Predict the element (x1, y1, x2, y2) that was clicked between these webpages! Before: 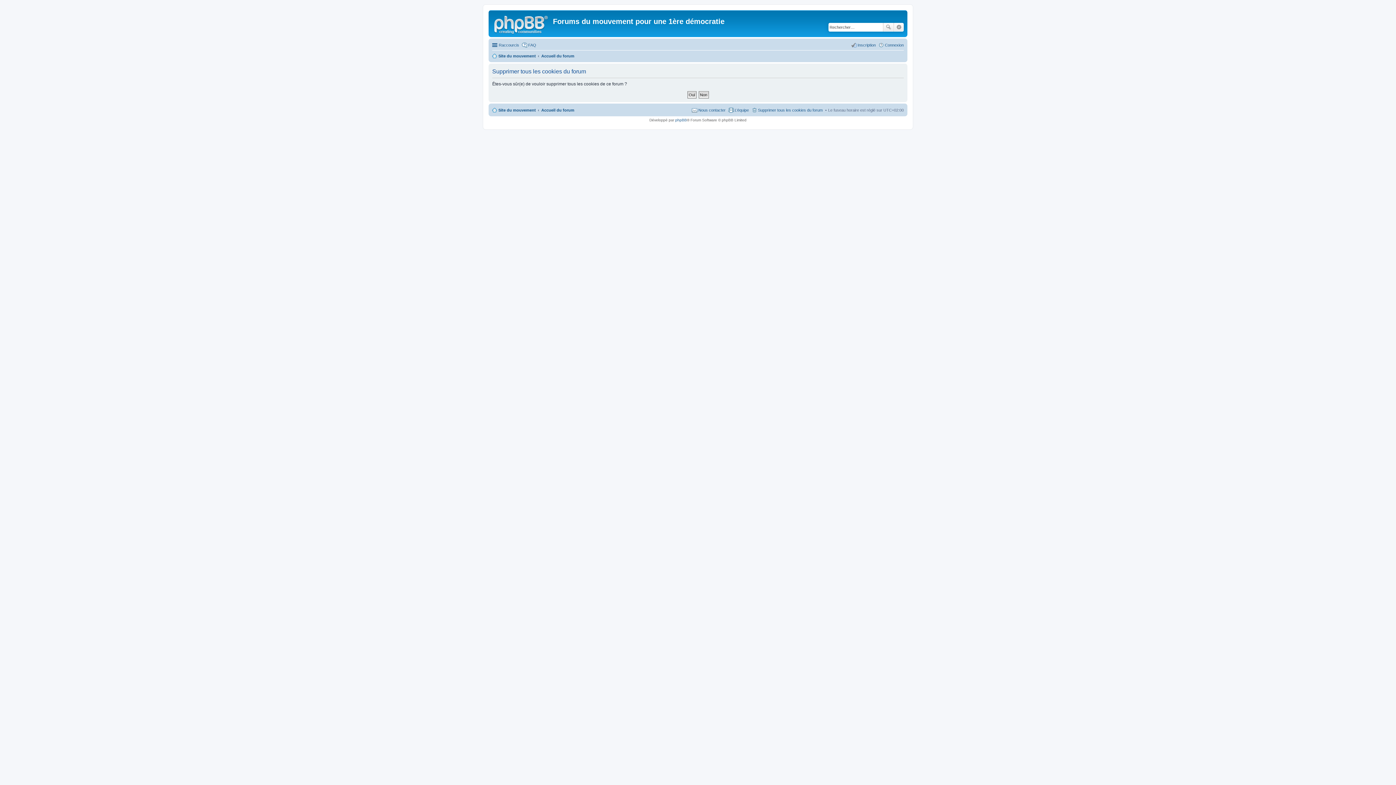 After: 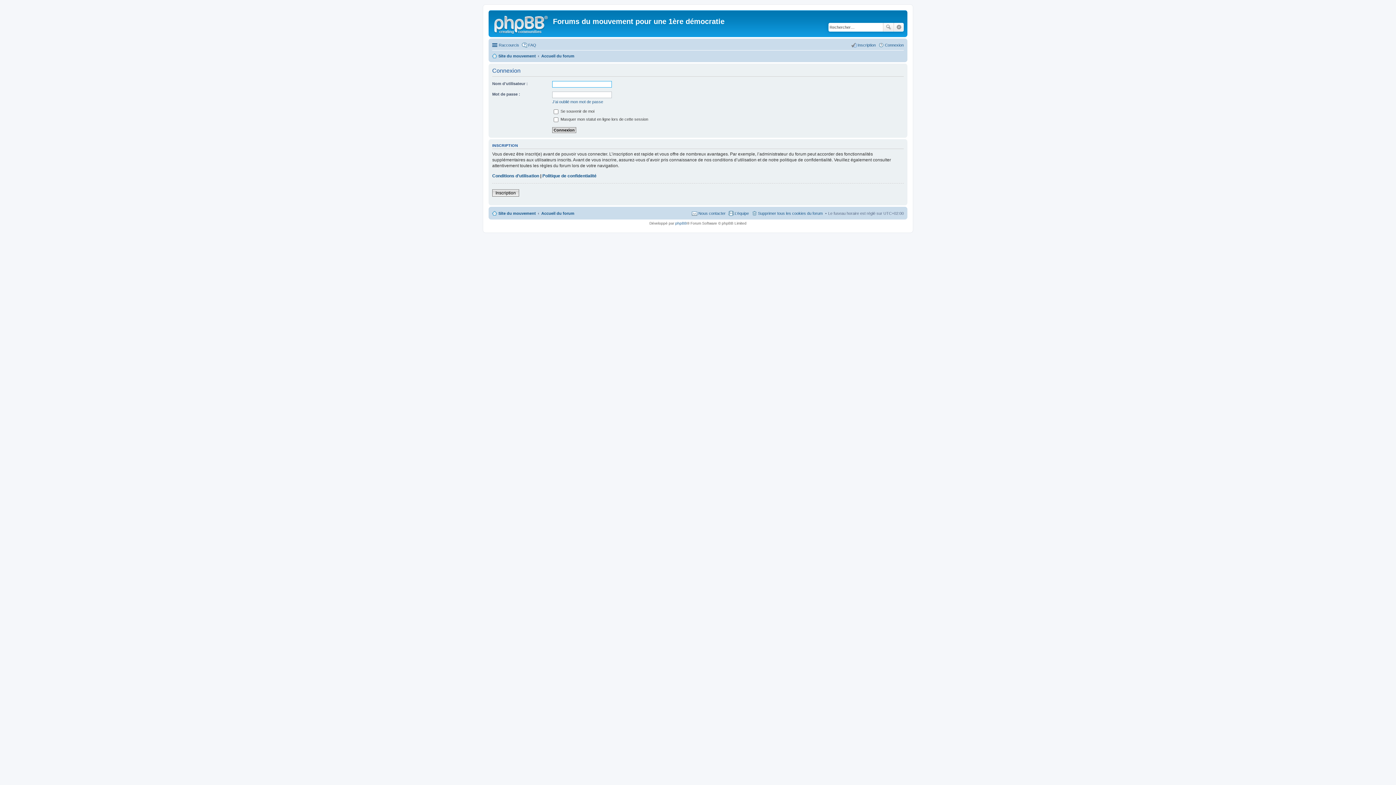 Action: label: Connexion bbox: (878, 40, 904, 49)